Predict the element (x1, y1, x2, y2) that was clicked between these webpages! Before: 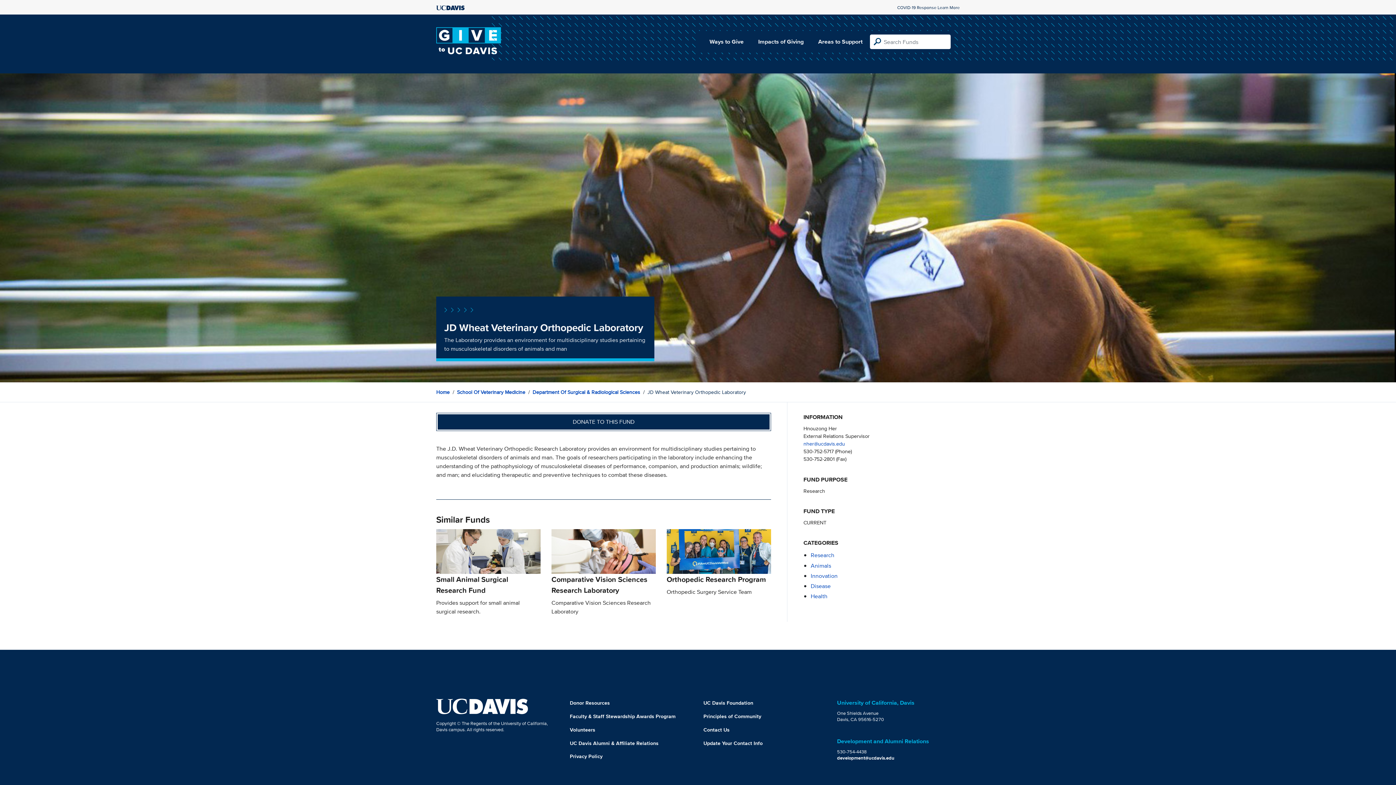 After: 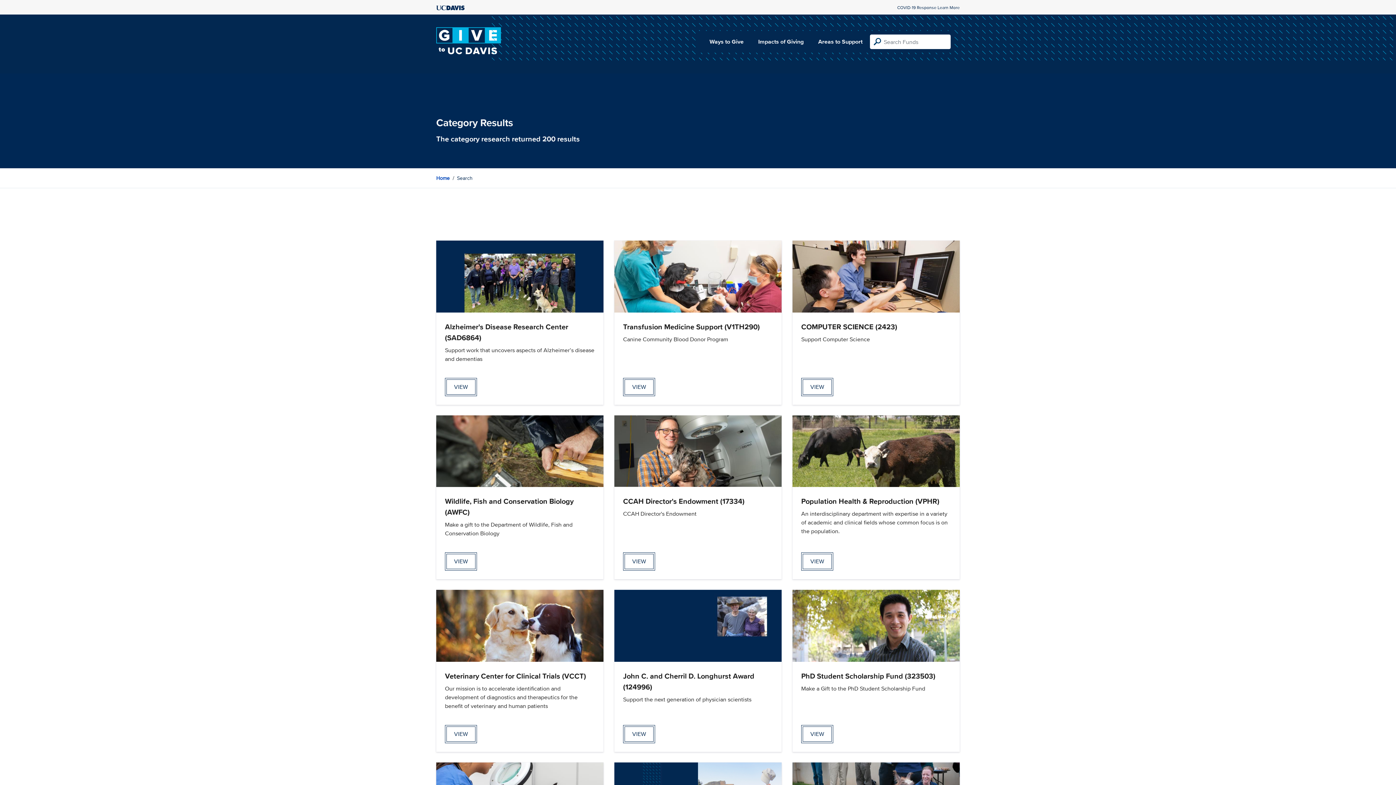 Action: label: Research bbox: (810, 551, 834, 559)